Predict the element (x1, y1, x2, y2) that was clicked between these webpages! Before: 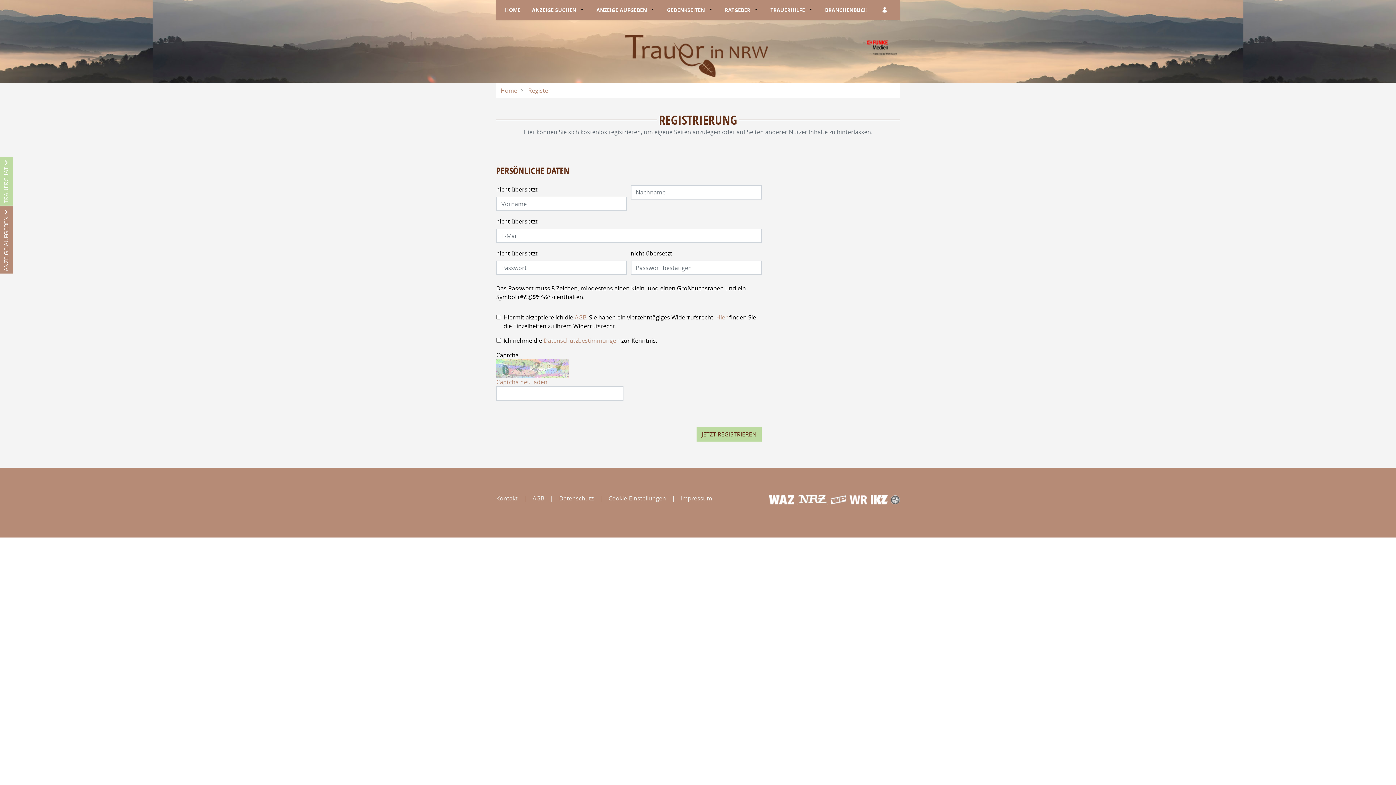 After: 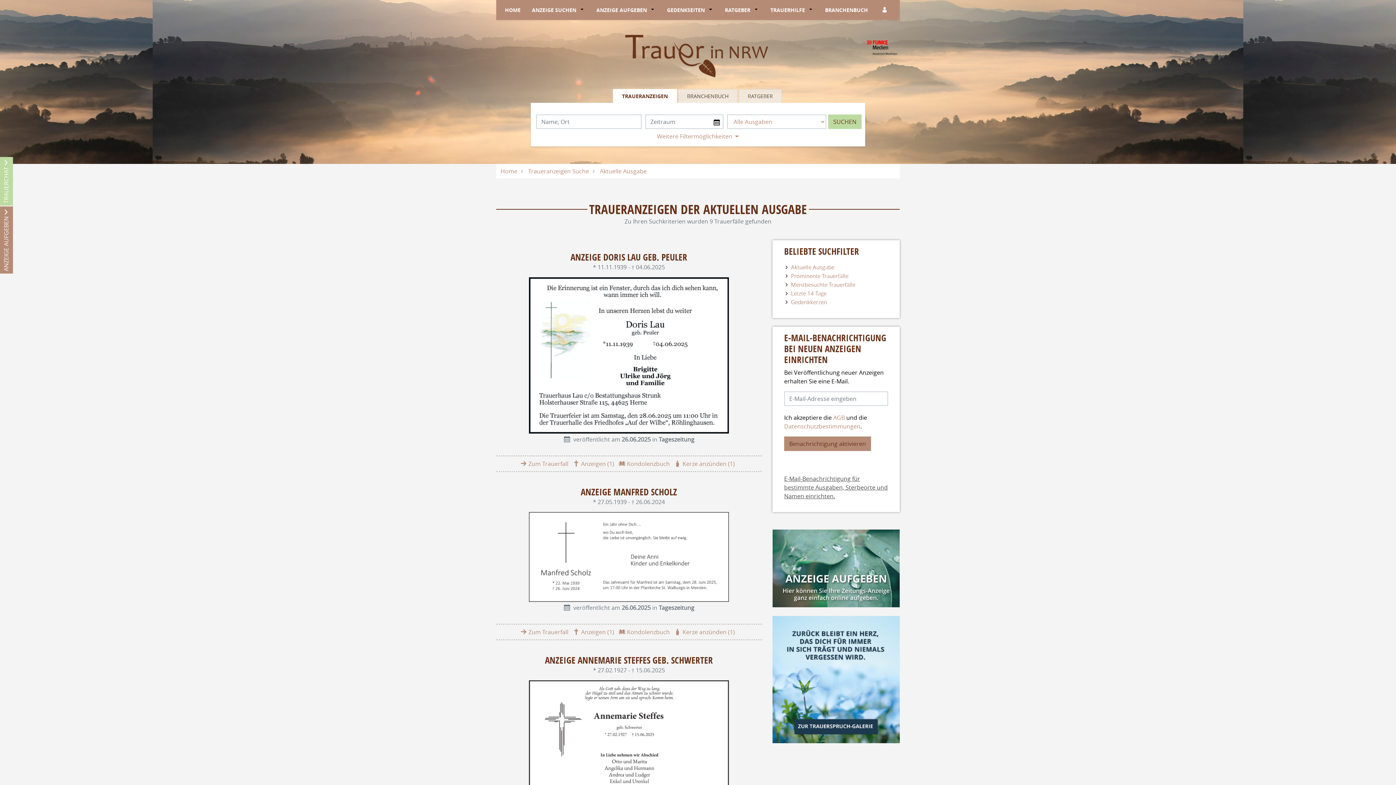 Action: bbox: (529, 0, 579, 19) label: ANZEIGE SUCHEN